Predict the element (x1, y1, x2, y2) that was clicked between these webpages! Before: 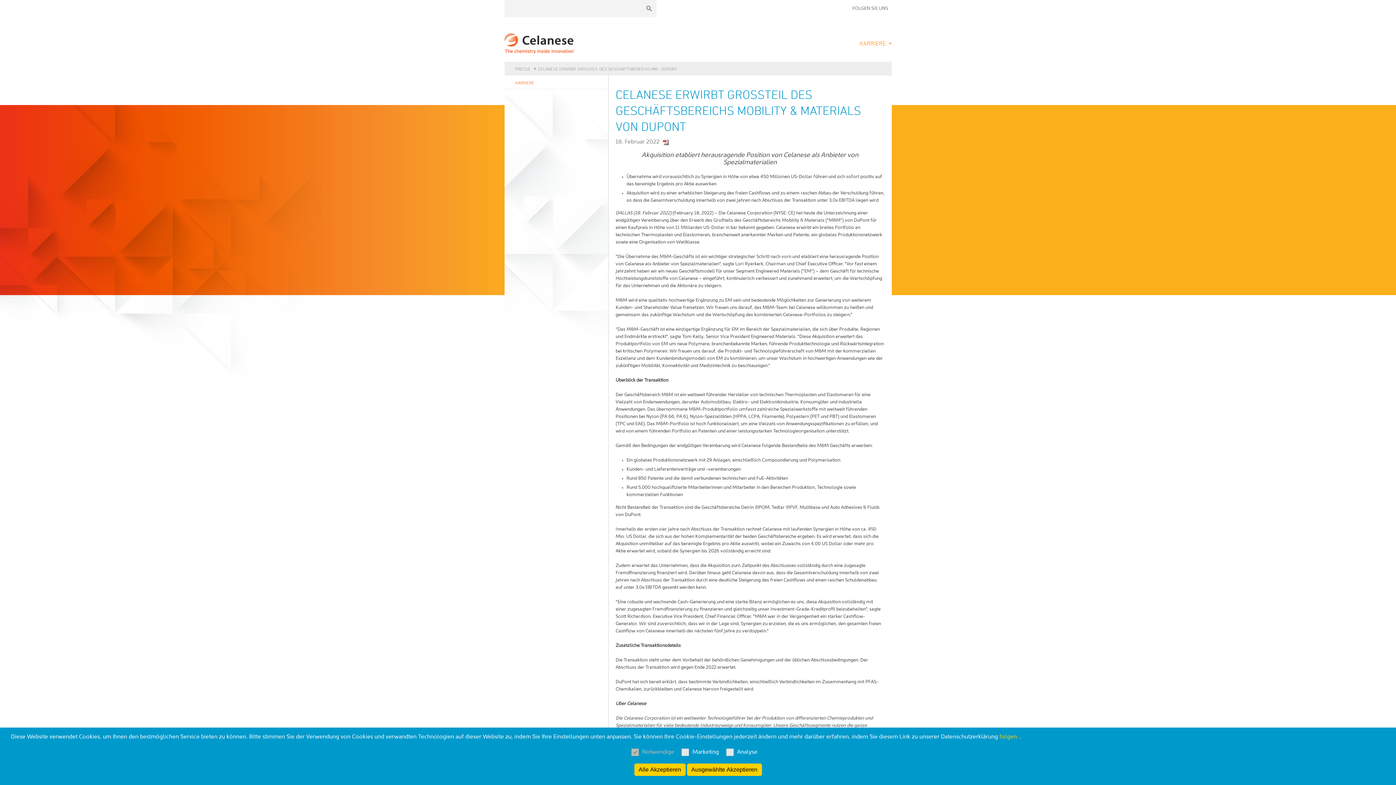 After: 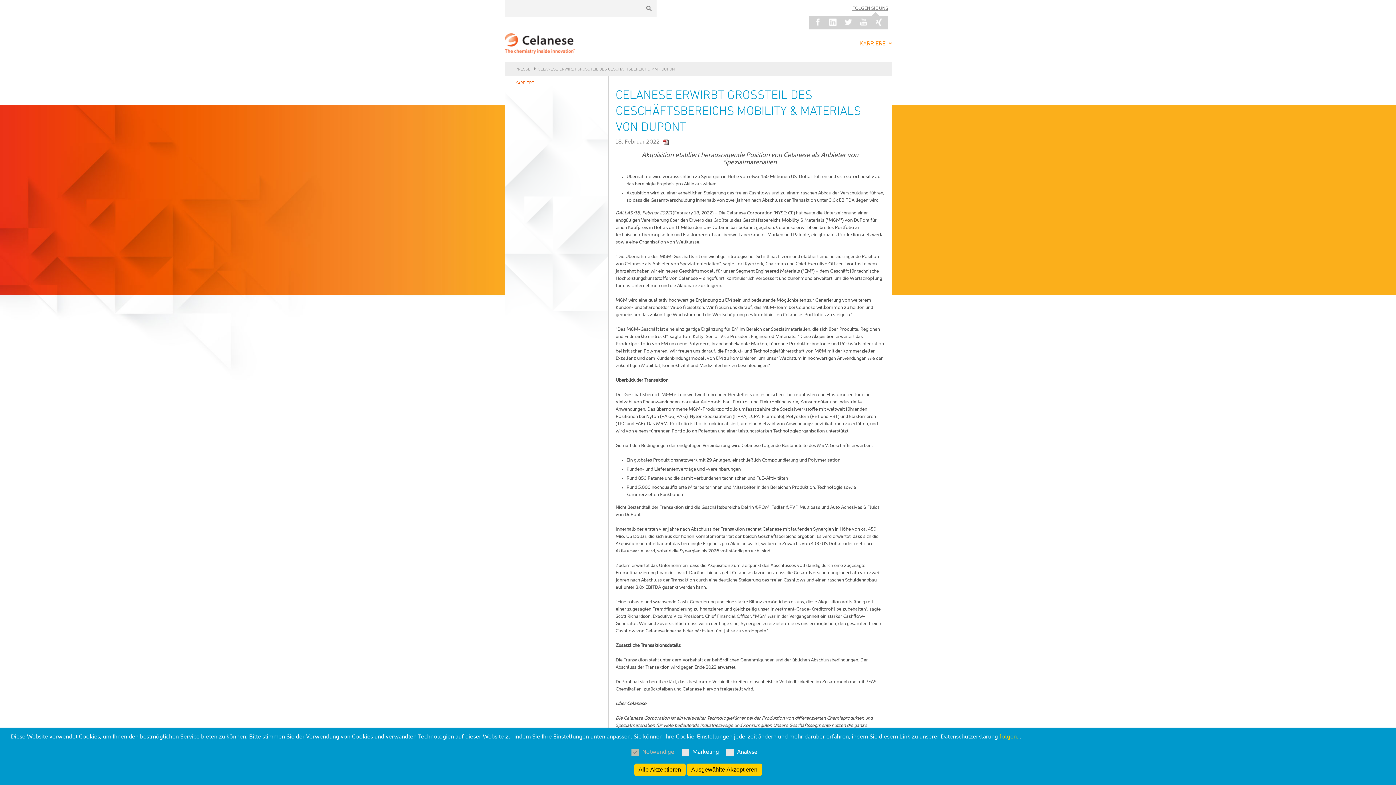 Action: label: FOLGEN SIE UNS bbox: (852, 6, 888, 10)